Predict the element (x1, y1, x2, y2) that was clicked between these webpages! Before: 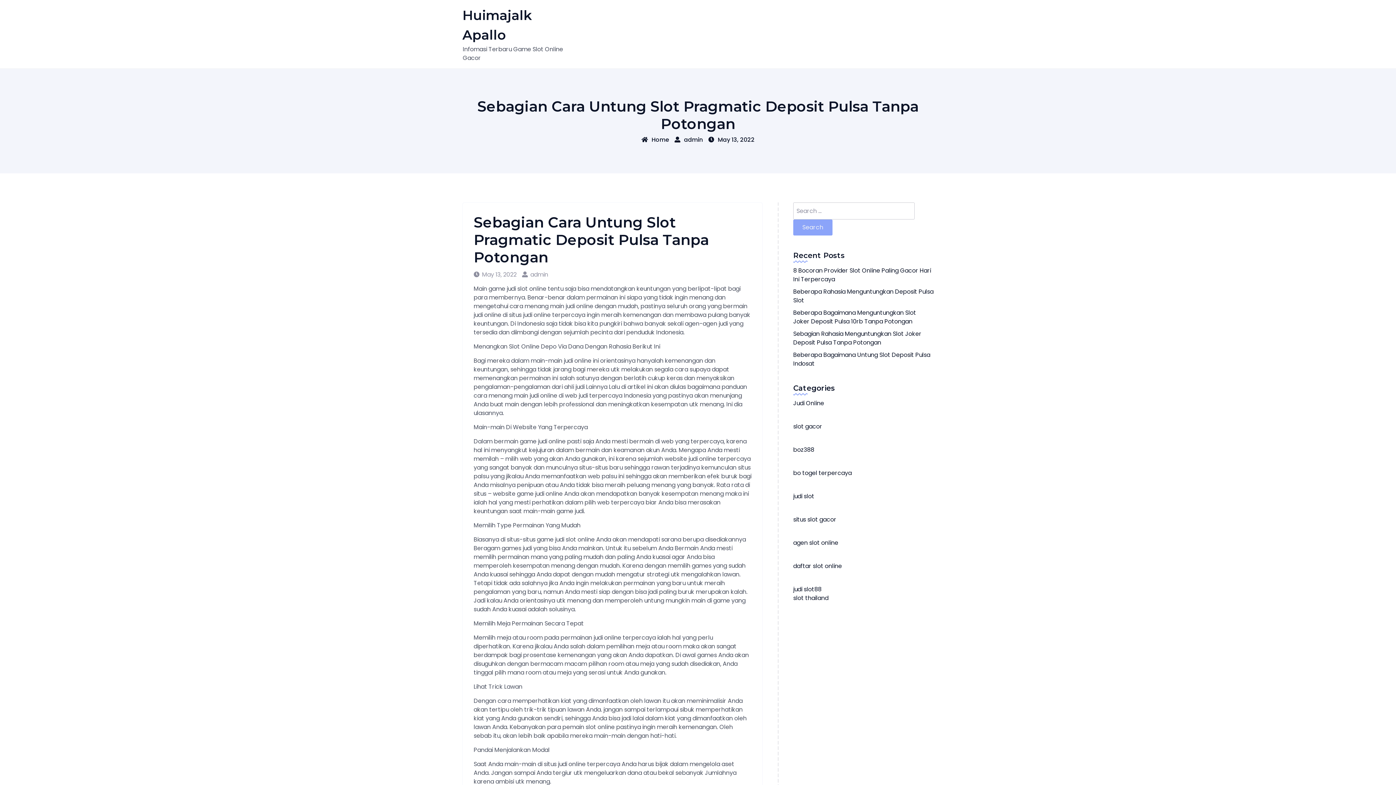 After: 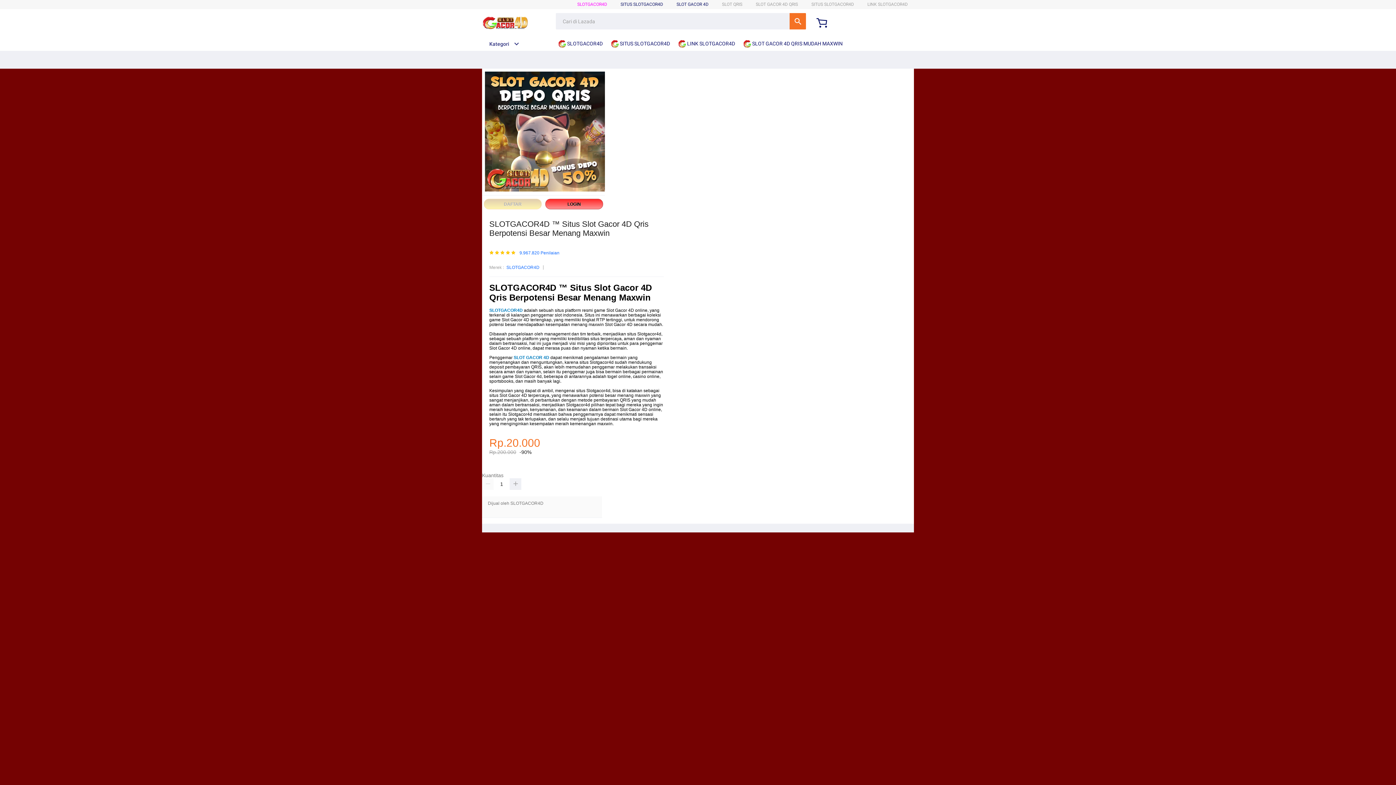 Action: bbox: (793, 538, 838, 547) label: agen slot online